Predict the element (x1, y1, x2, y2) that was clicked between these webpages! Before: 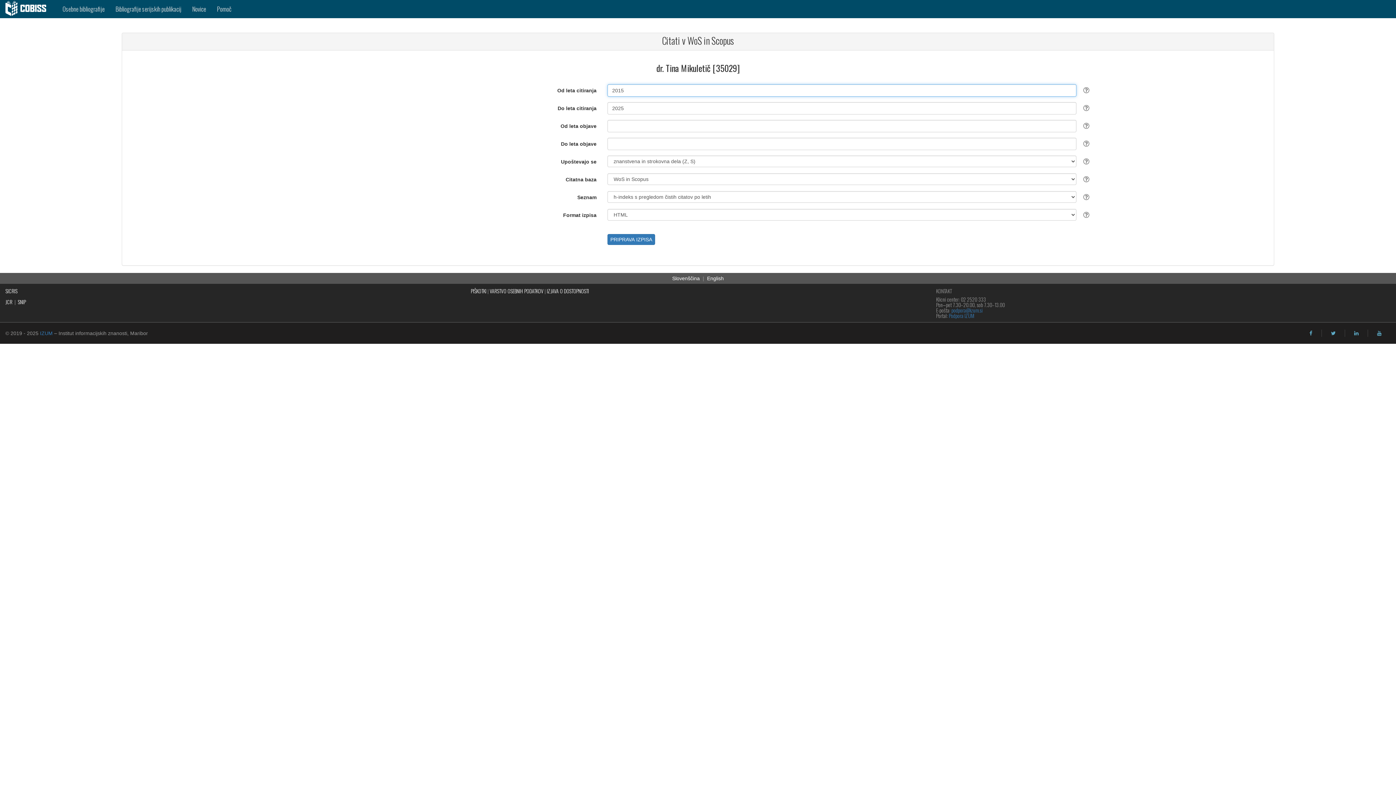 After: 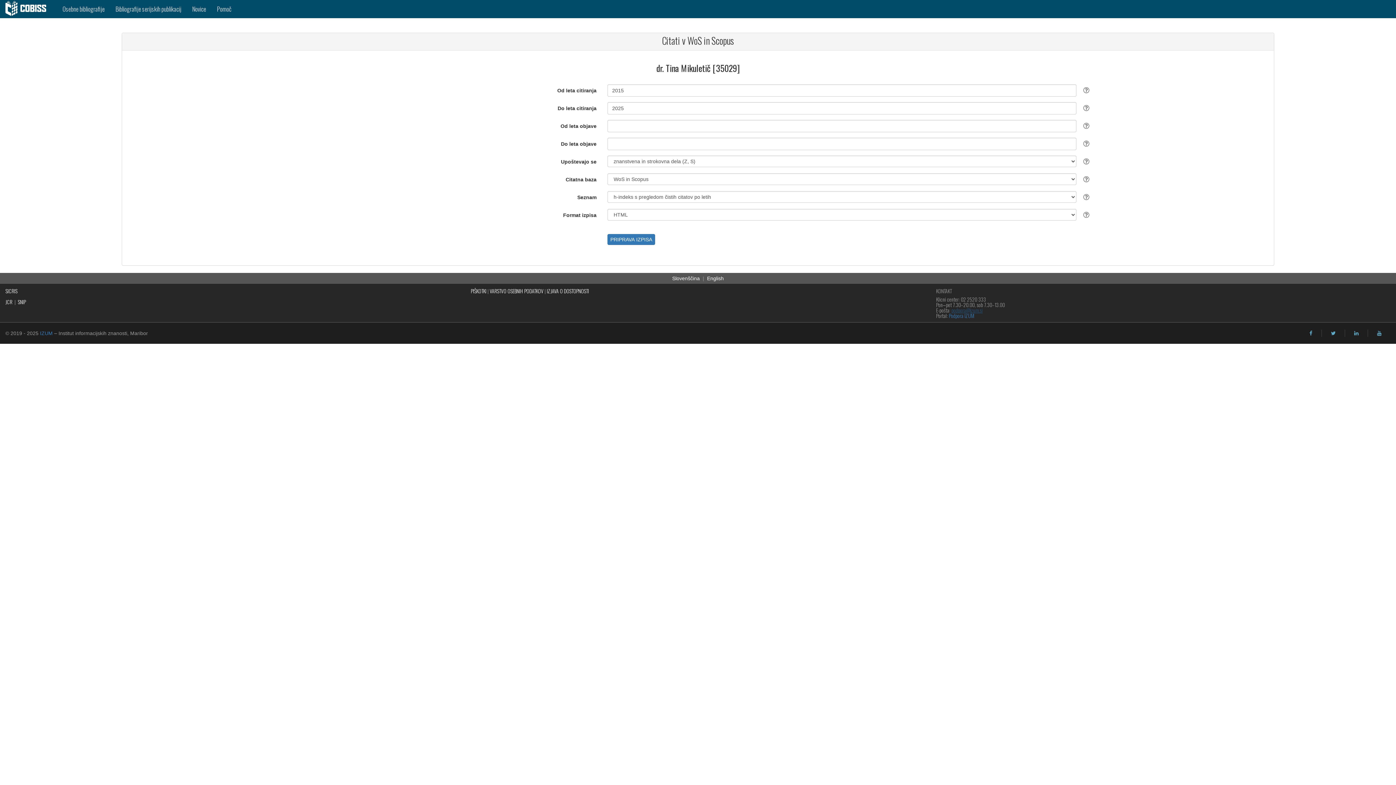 Action: bbox: (951, 306, 982, 314) label: podpora@izum.si